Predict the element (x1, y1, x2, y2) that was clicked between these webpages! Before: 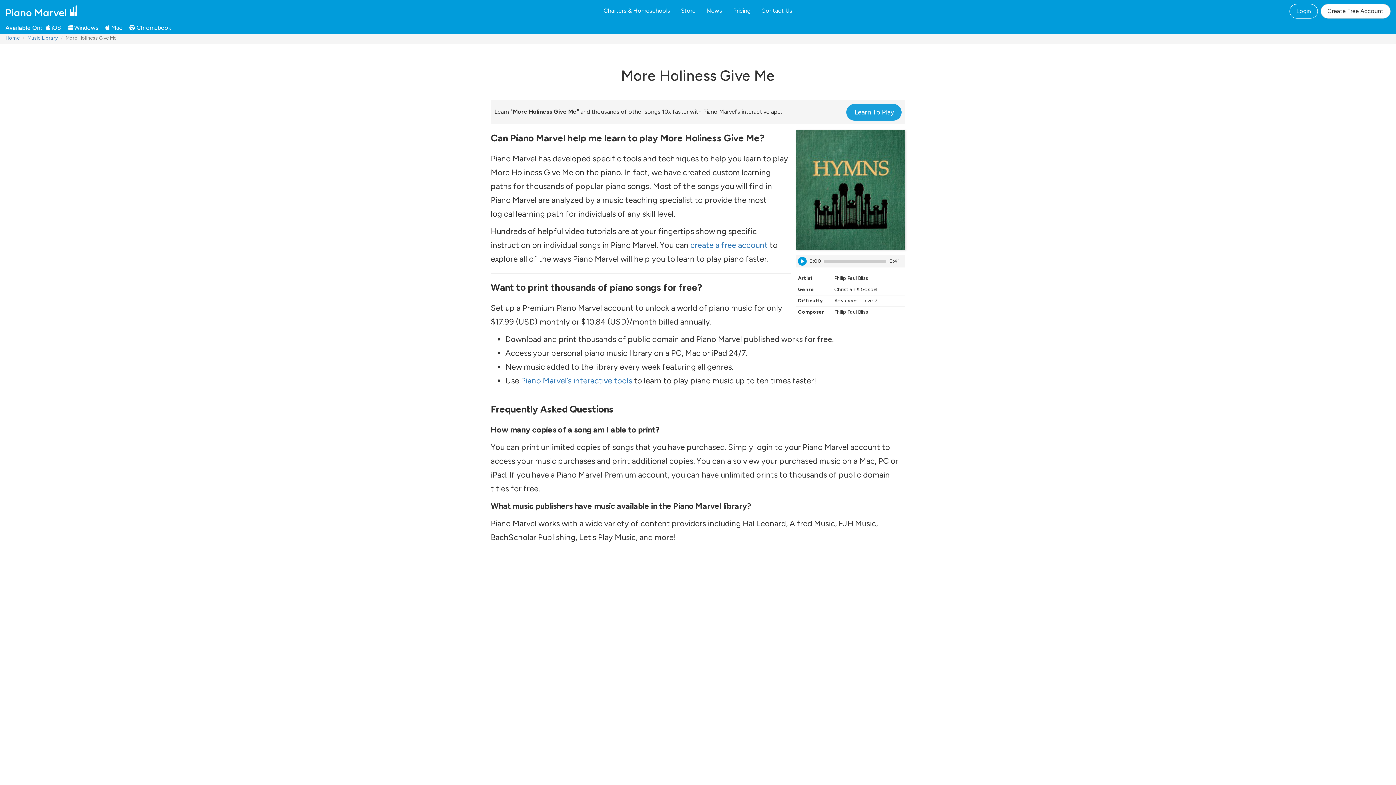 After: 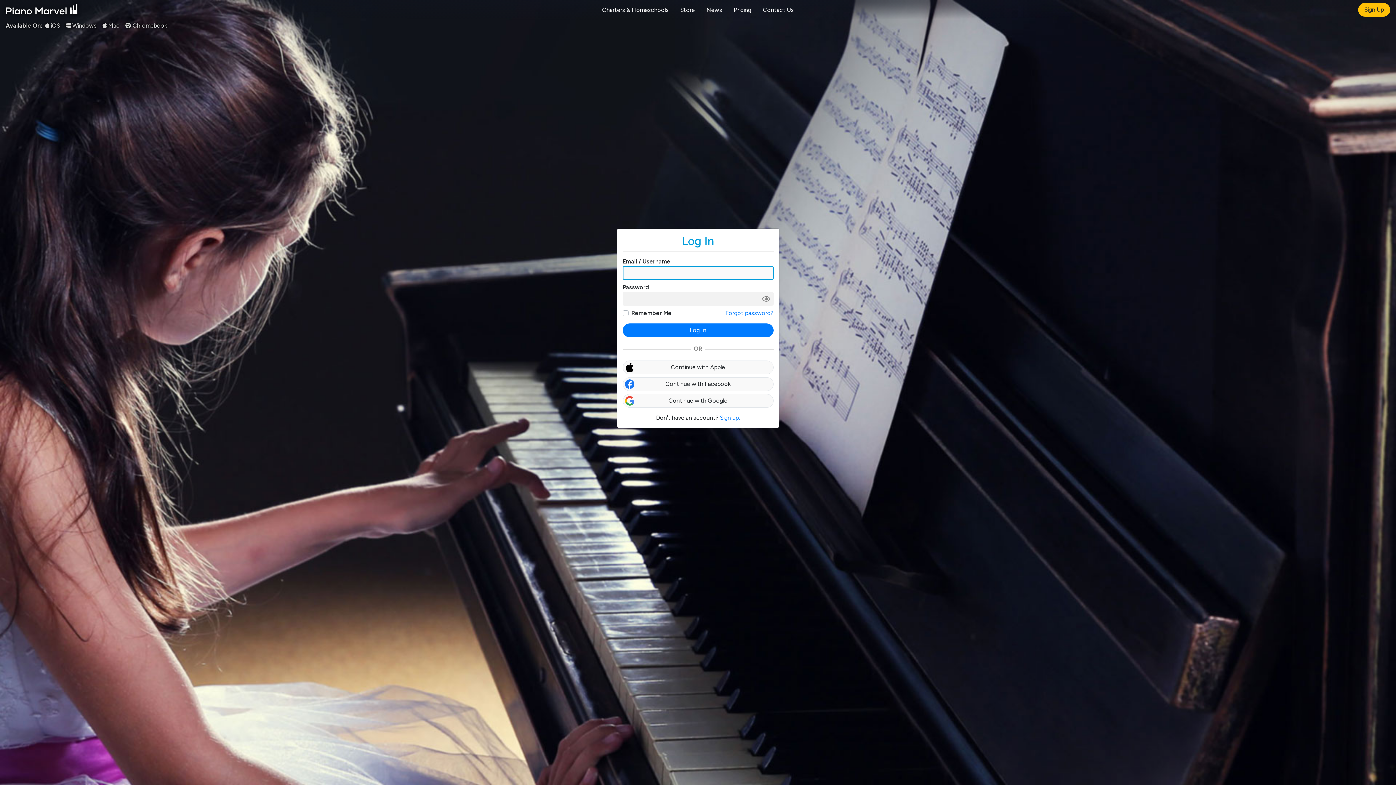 Action: bbox: (1288, 7, 1318, 13) label: Login